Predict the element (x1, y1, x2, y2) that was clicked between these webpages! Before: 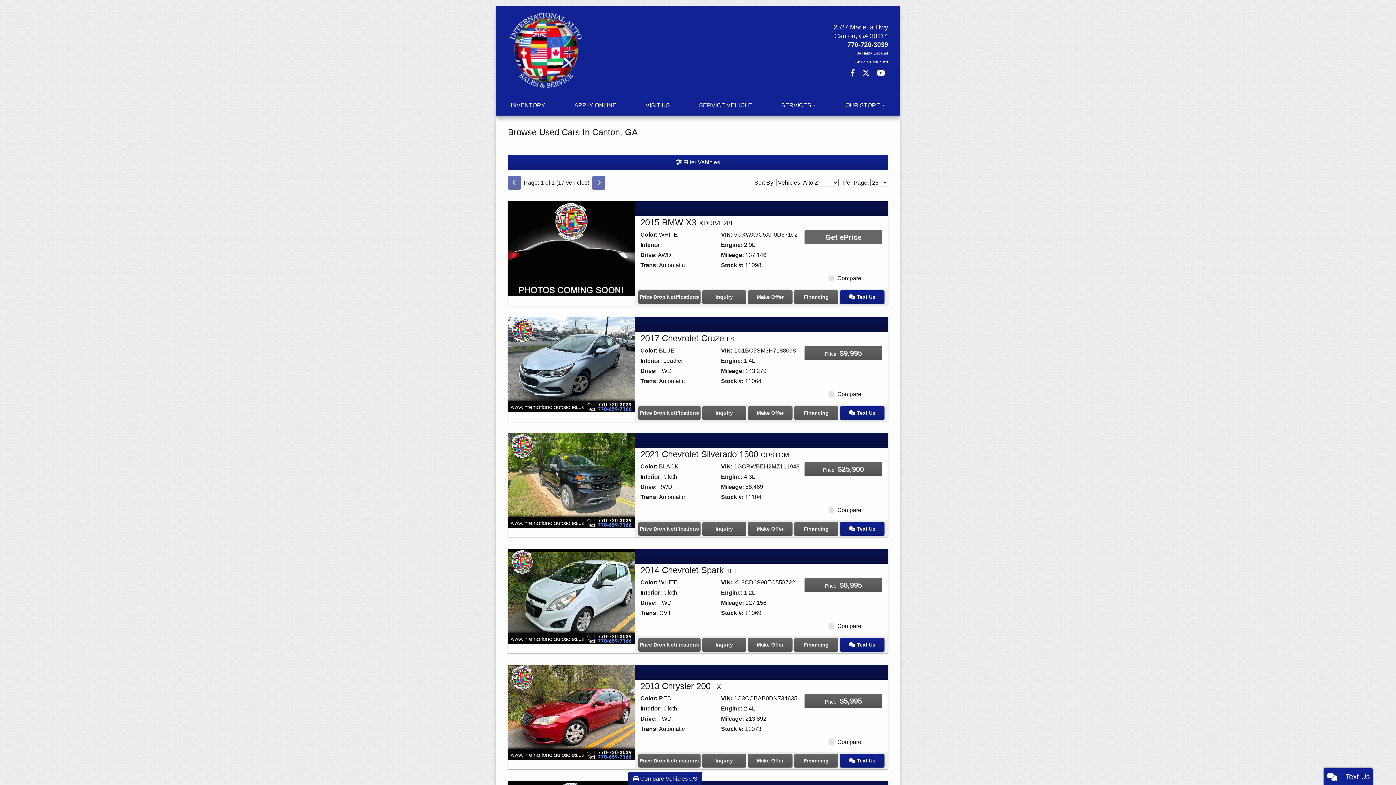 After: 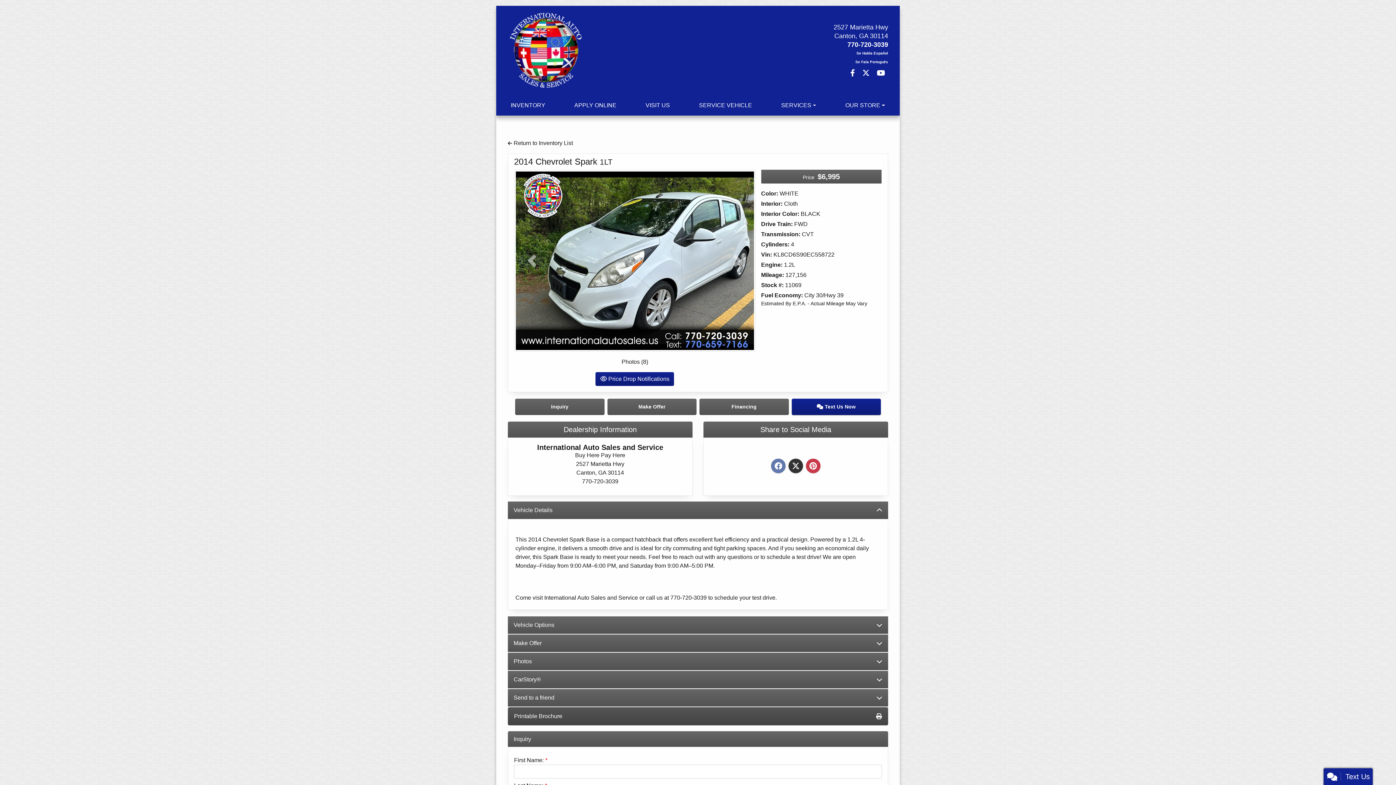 Action: label: 2014 Chevrolet Spark 1LT bbox: (508, 593, 634, 599)